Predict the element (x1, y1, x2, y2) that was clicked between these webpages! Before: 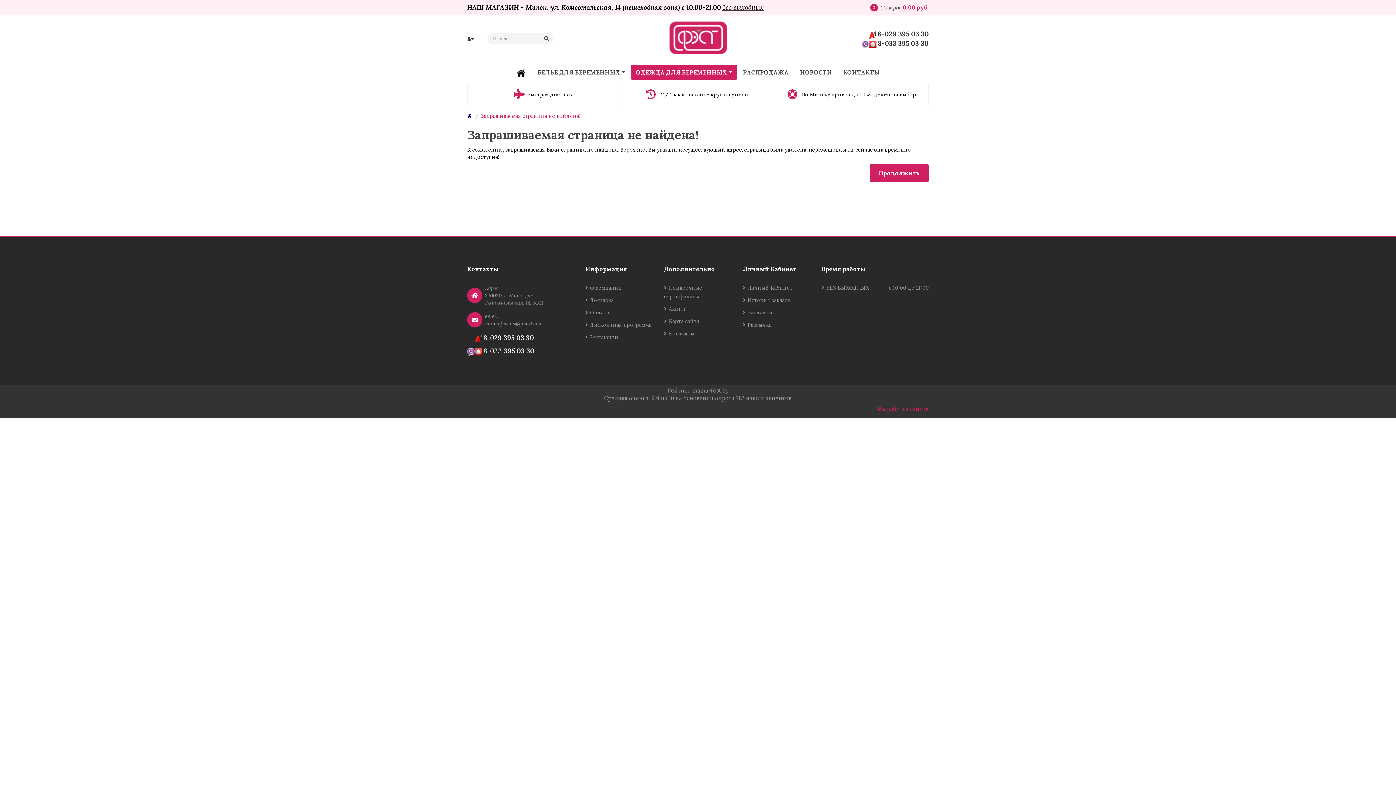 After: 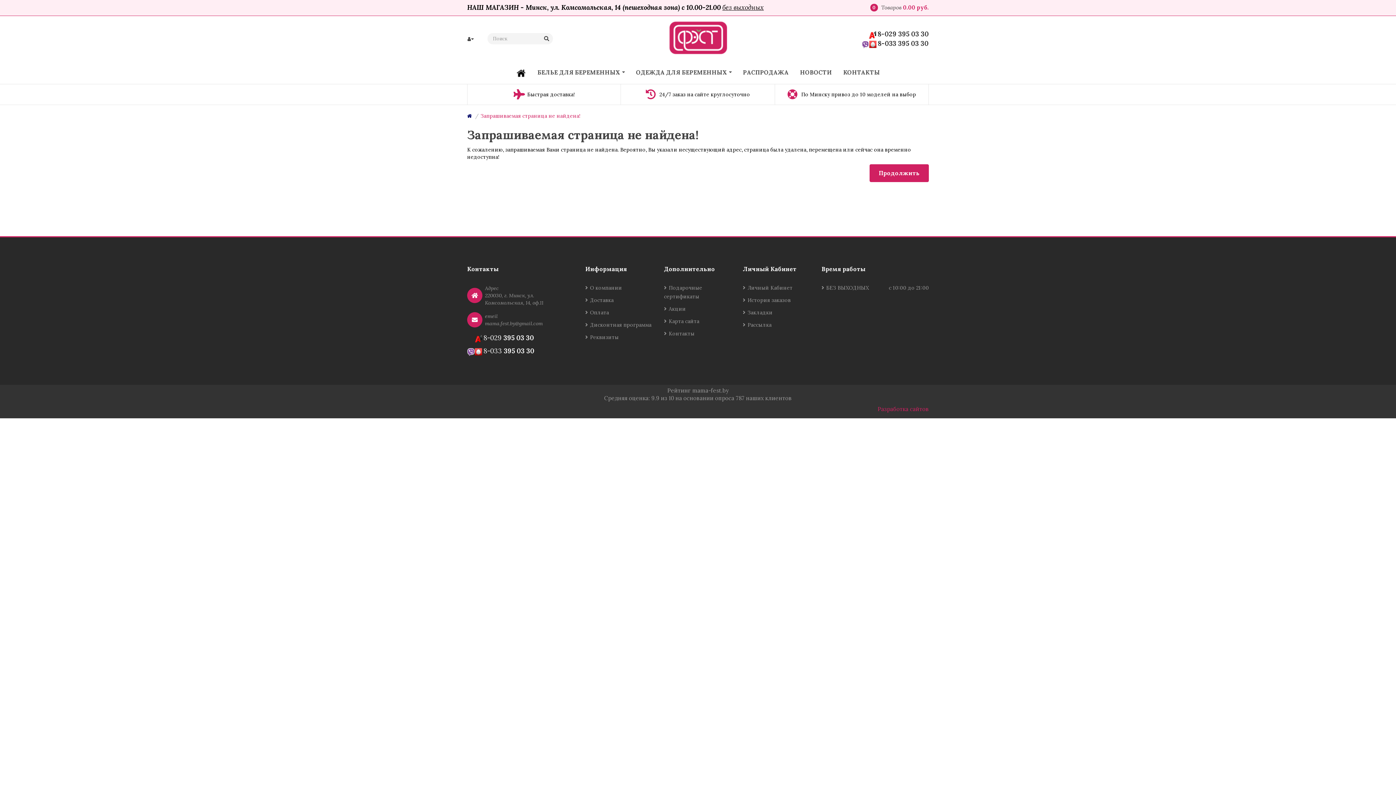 Action: bbox: (511, 64, 531, 80)